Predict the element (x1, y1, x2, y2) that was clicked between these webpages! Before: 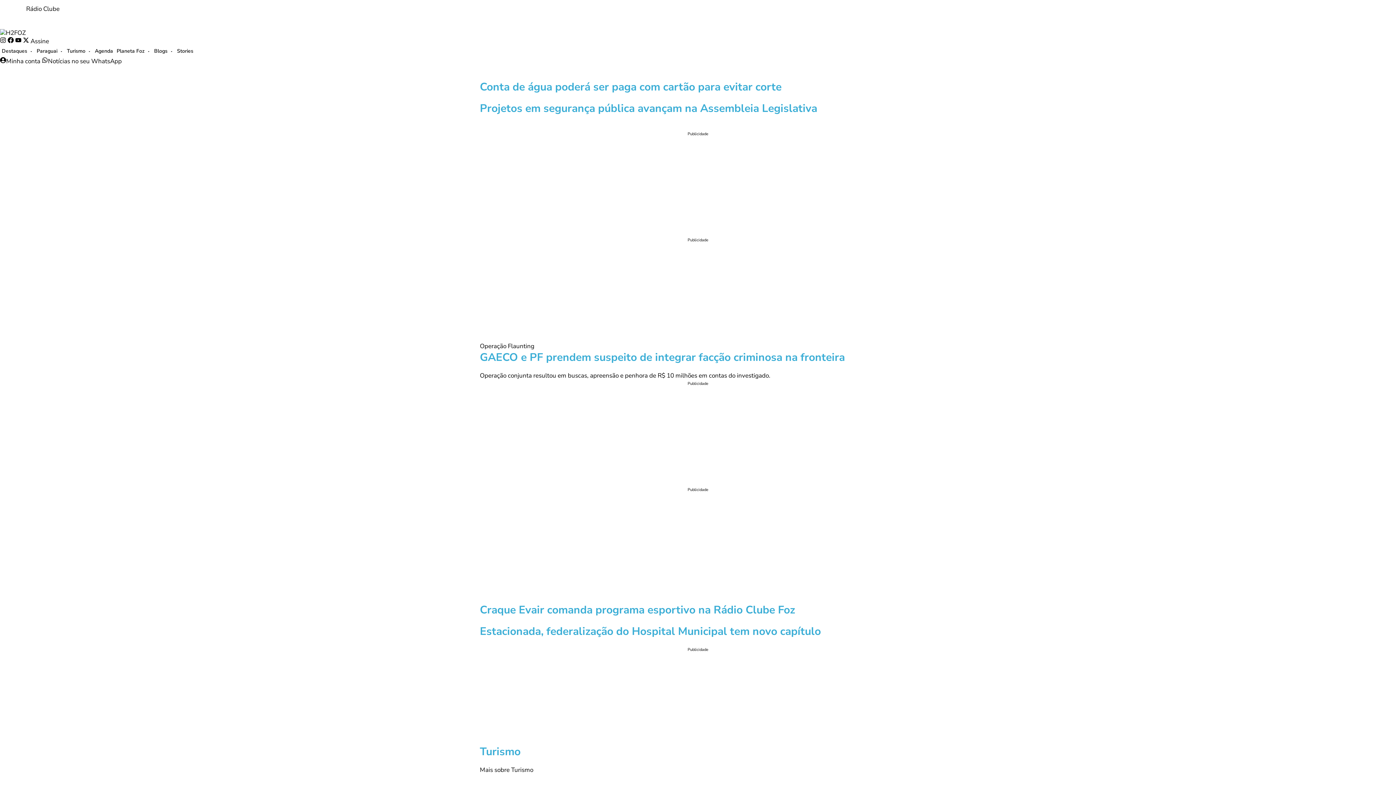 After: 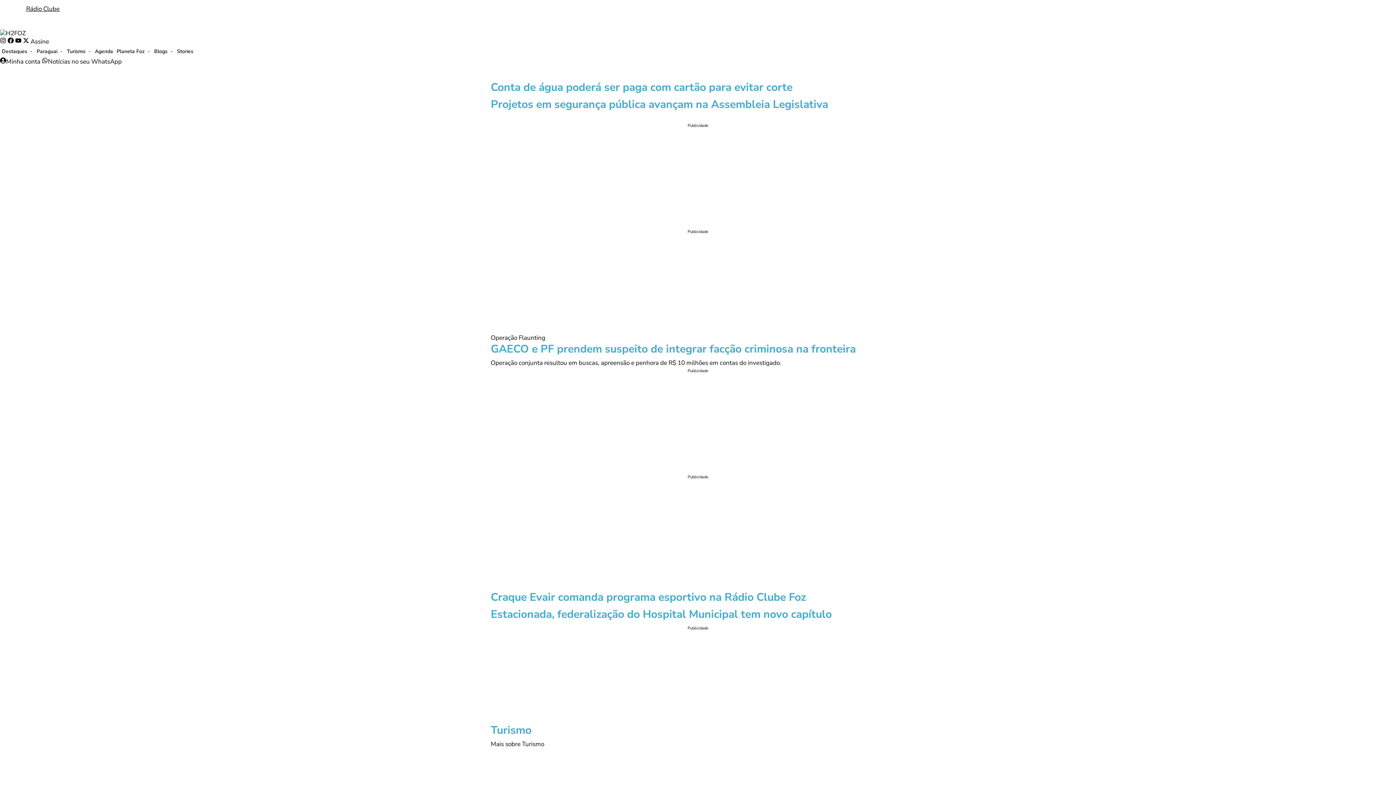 Action: label: Rádio Clube bbox: (0, 4, 59, 13)